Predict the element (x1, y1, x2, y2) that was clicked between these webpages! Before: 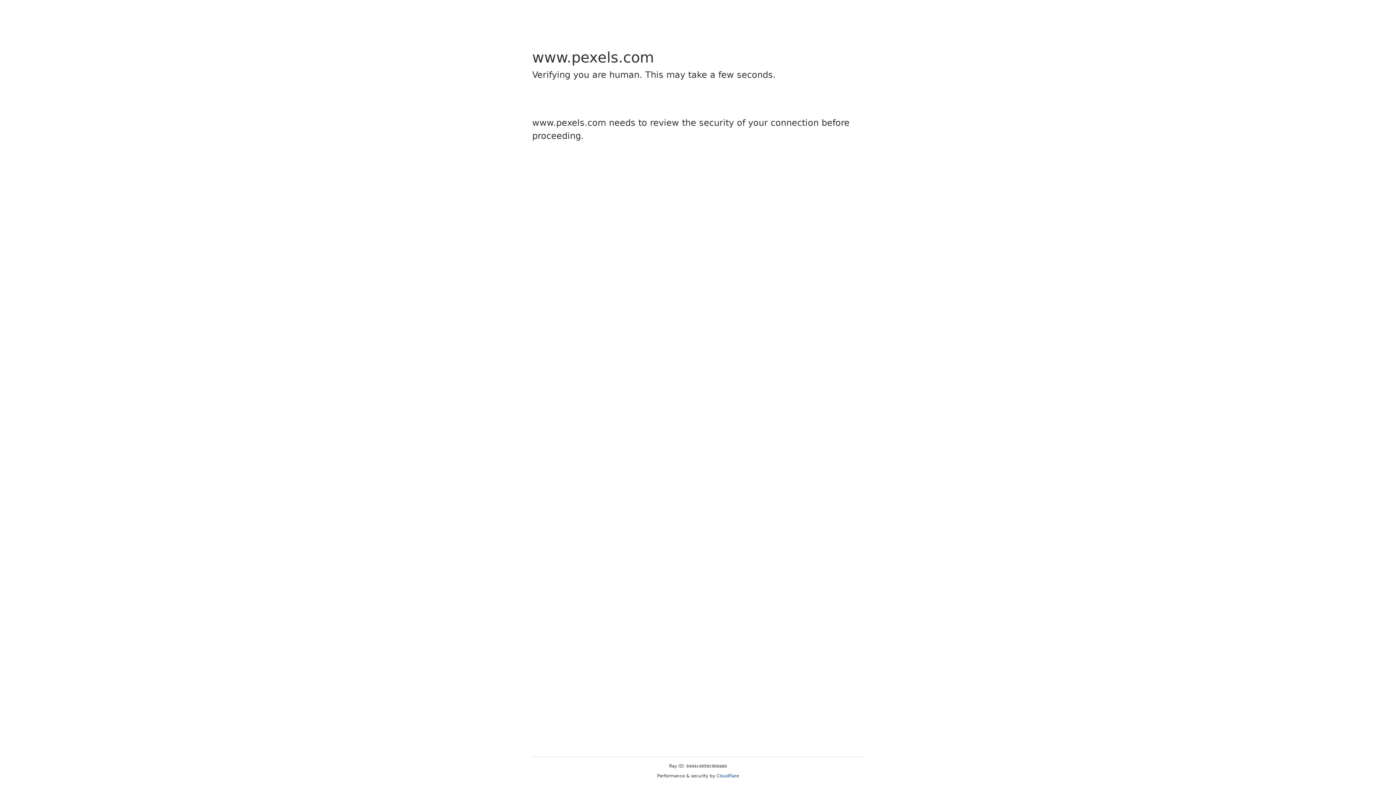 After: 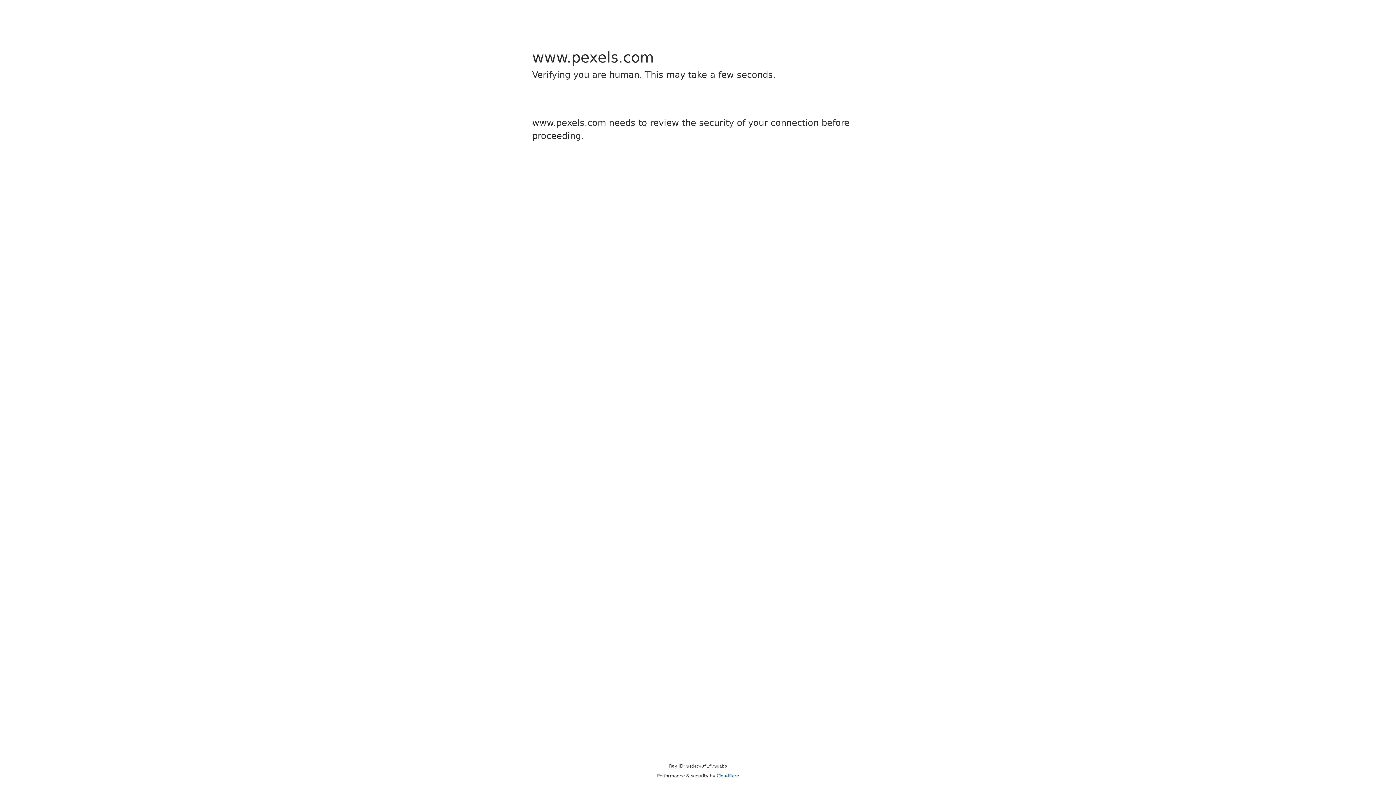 Action: bbox: (716, 773, 739, 778) label: Cloudflare